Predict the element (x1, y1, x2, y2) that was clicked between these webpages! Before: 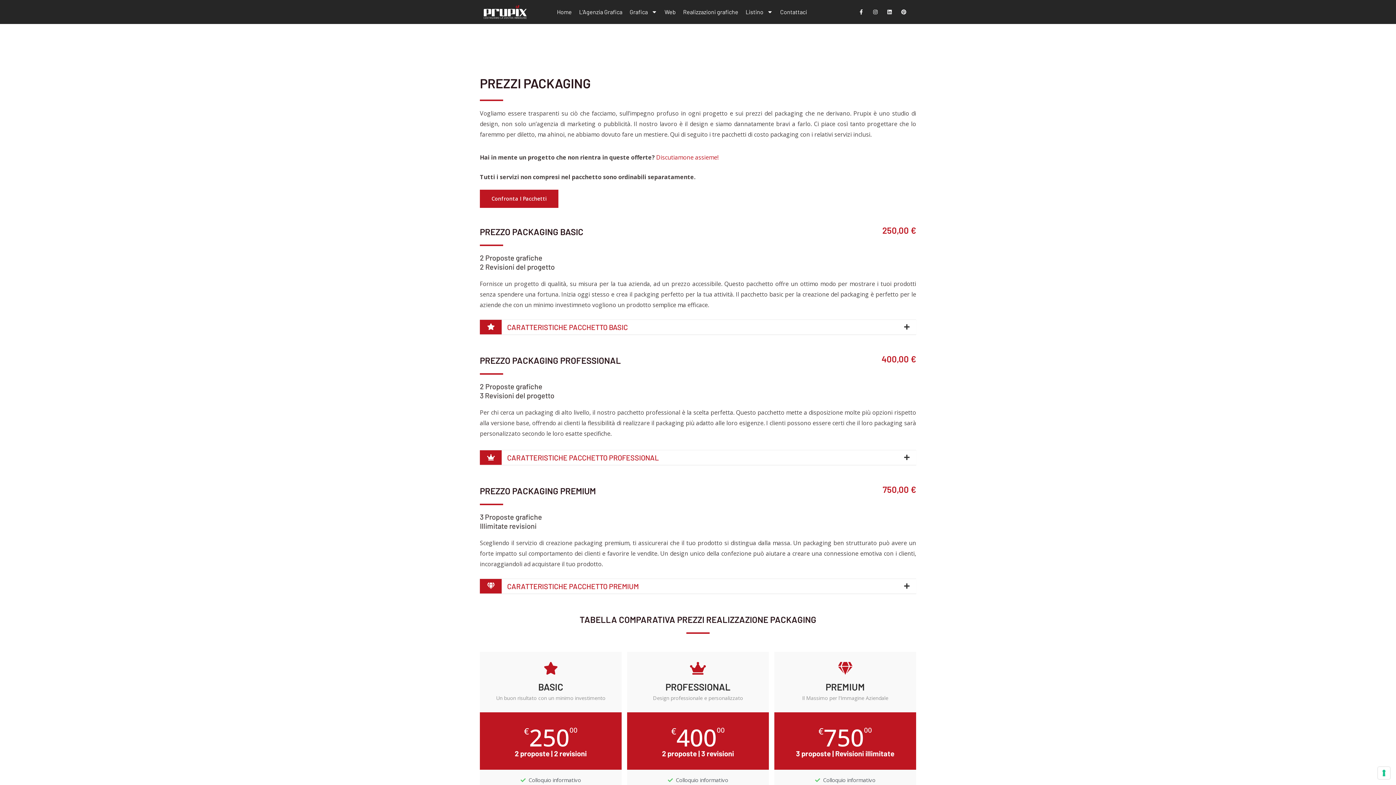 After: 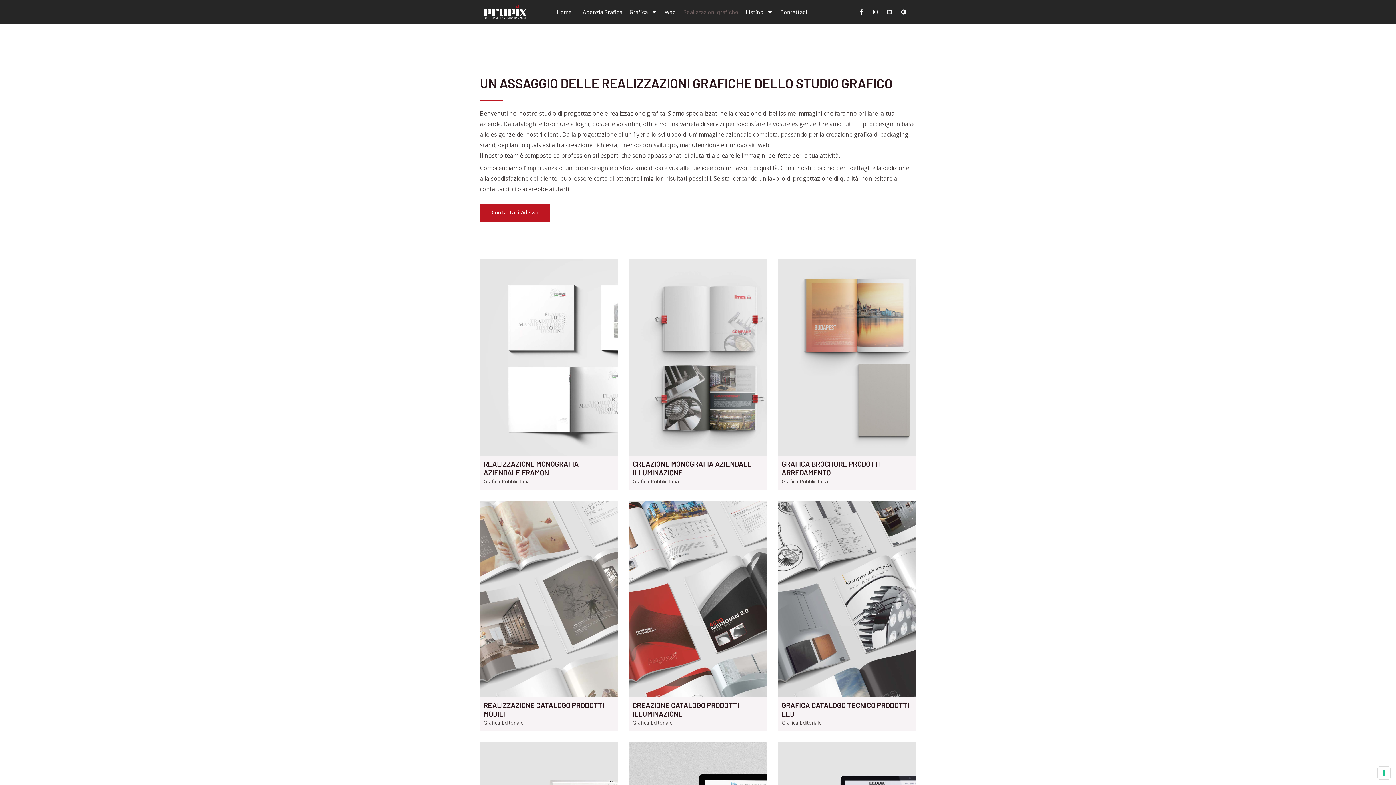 Action: label: Realizzazioni grafiche bbox: (679, 3, 742, 20)